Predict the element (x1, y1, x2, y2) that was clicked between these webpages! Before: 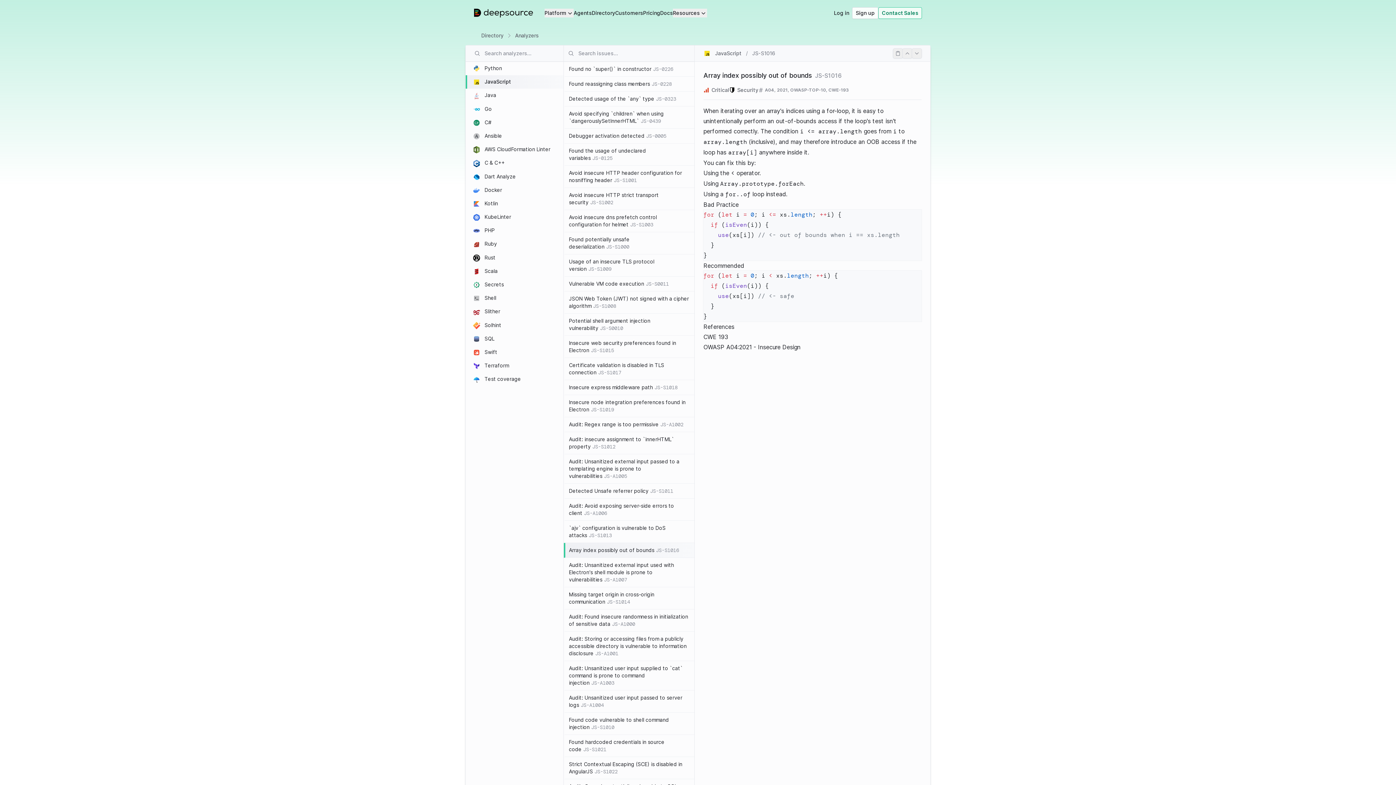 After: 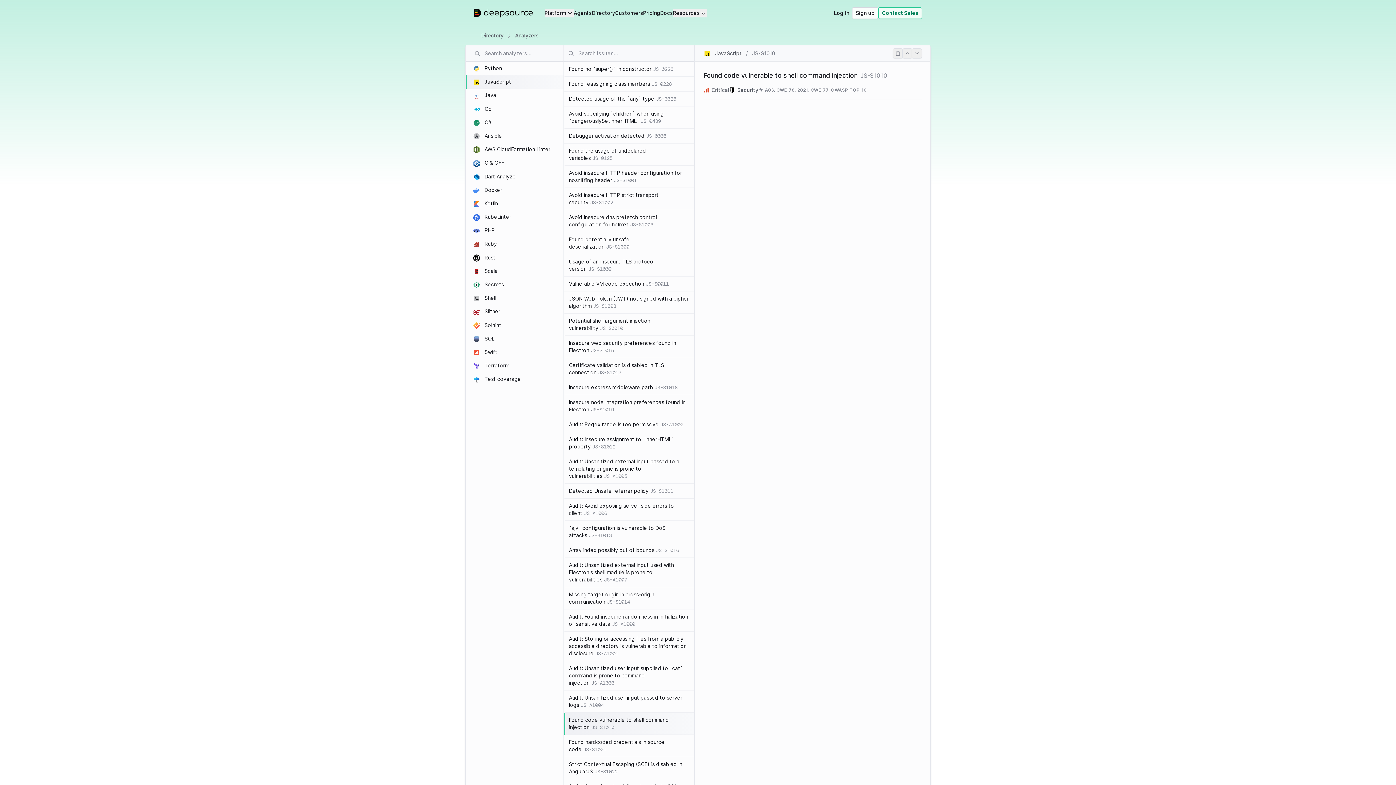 Action: bbox: (564, 713, 694, 735) label: Found code vulnerable to shell command injectionJS-S1010